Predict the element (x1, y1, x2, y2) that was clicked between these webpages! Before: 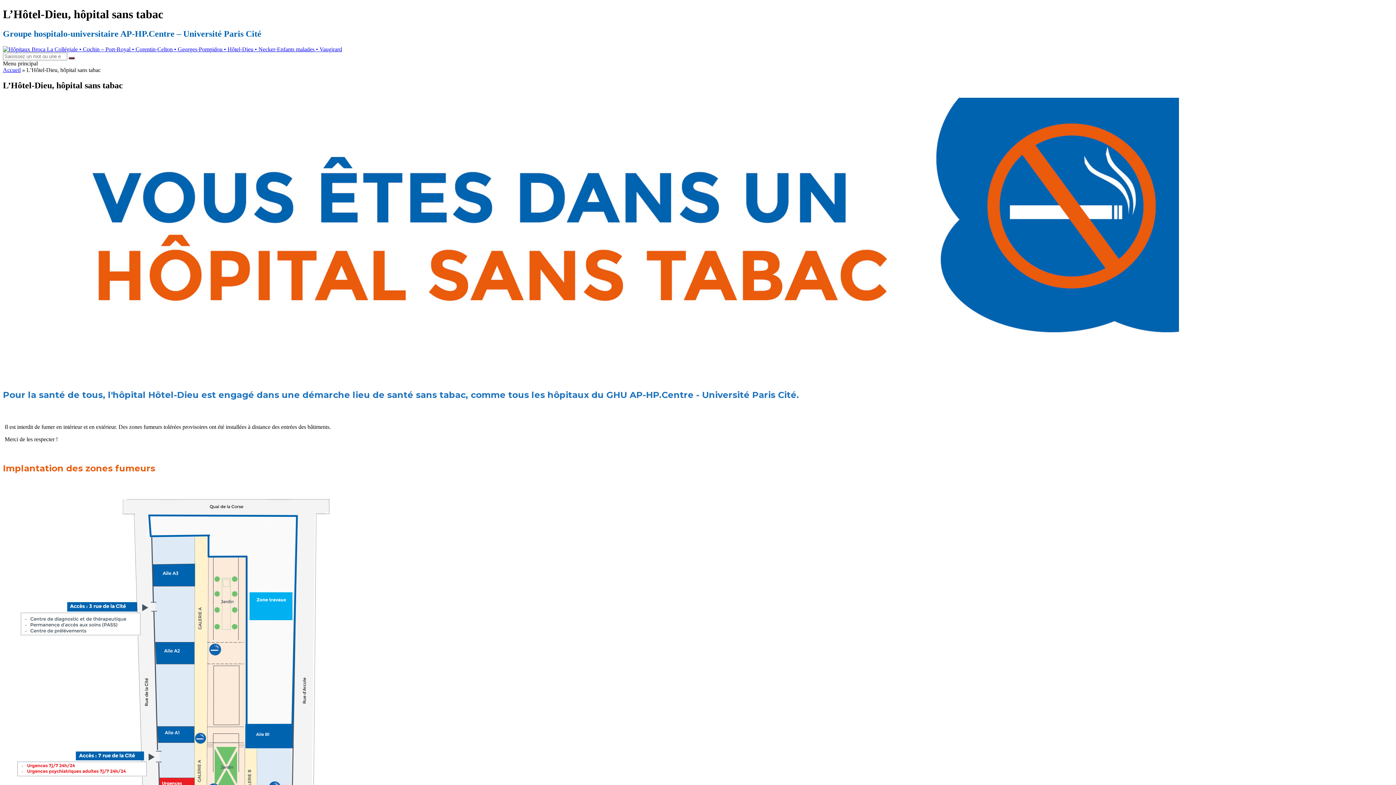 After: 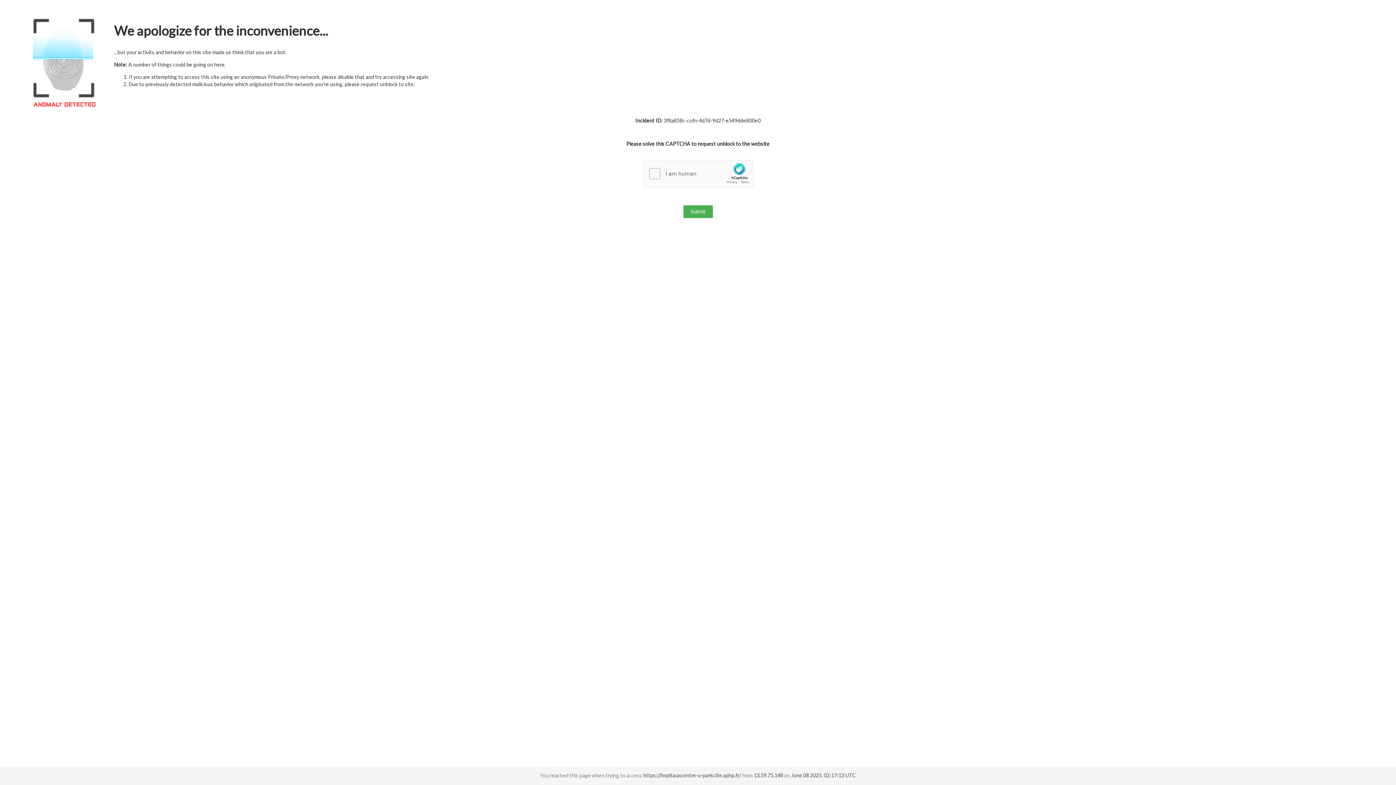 Action: label: Accueil bbox: (2, 66, 20, 73)